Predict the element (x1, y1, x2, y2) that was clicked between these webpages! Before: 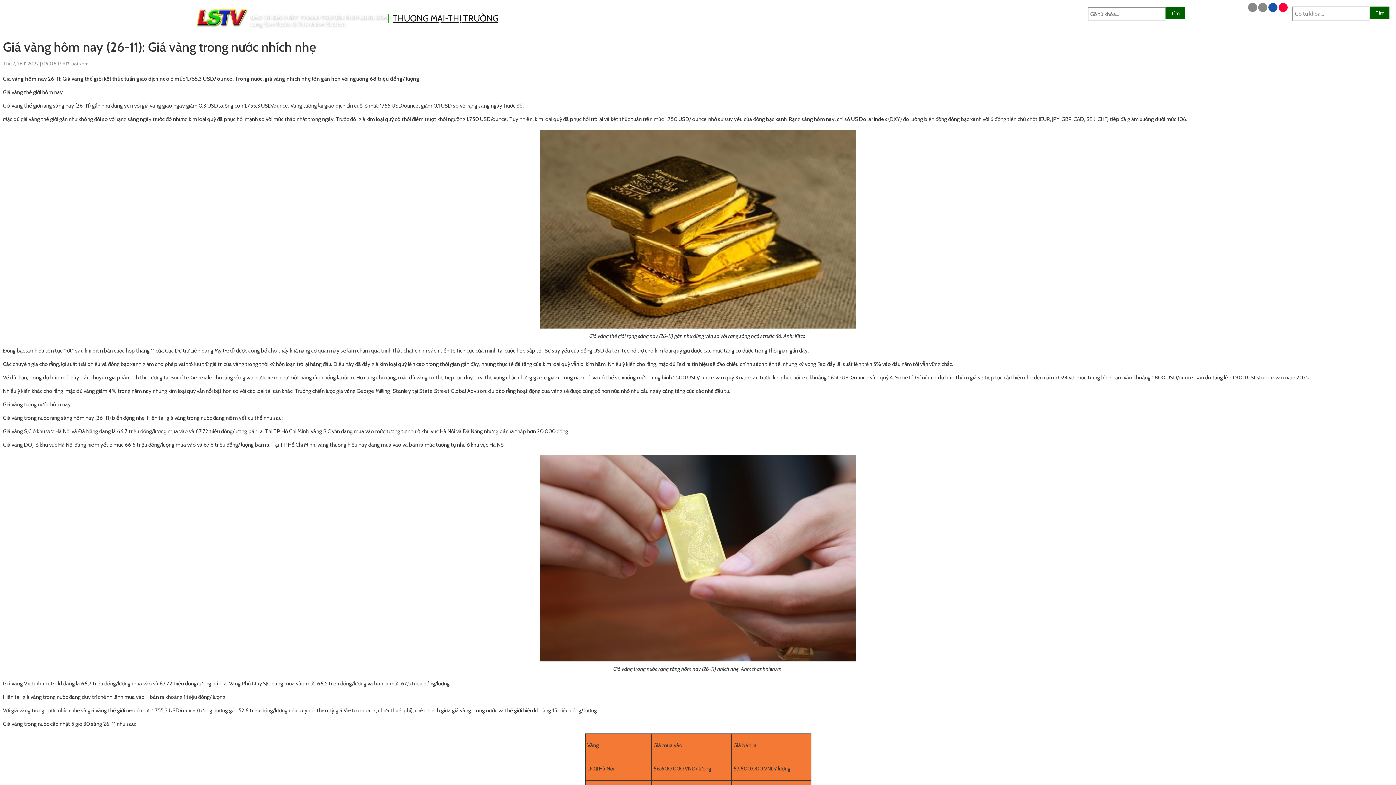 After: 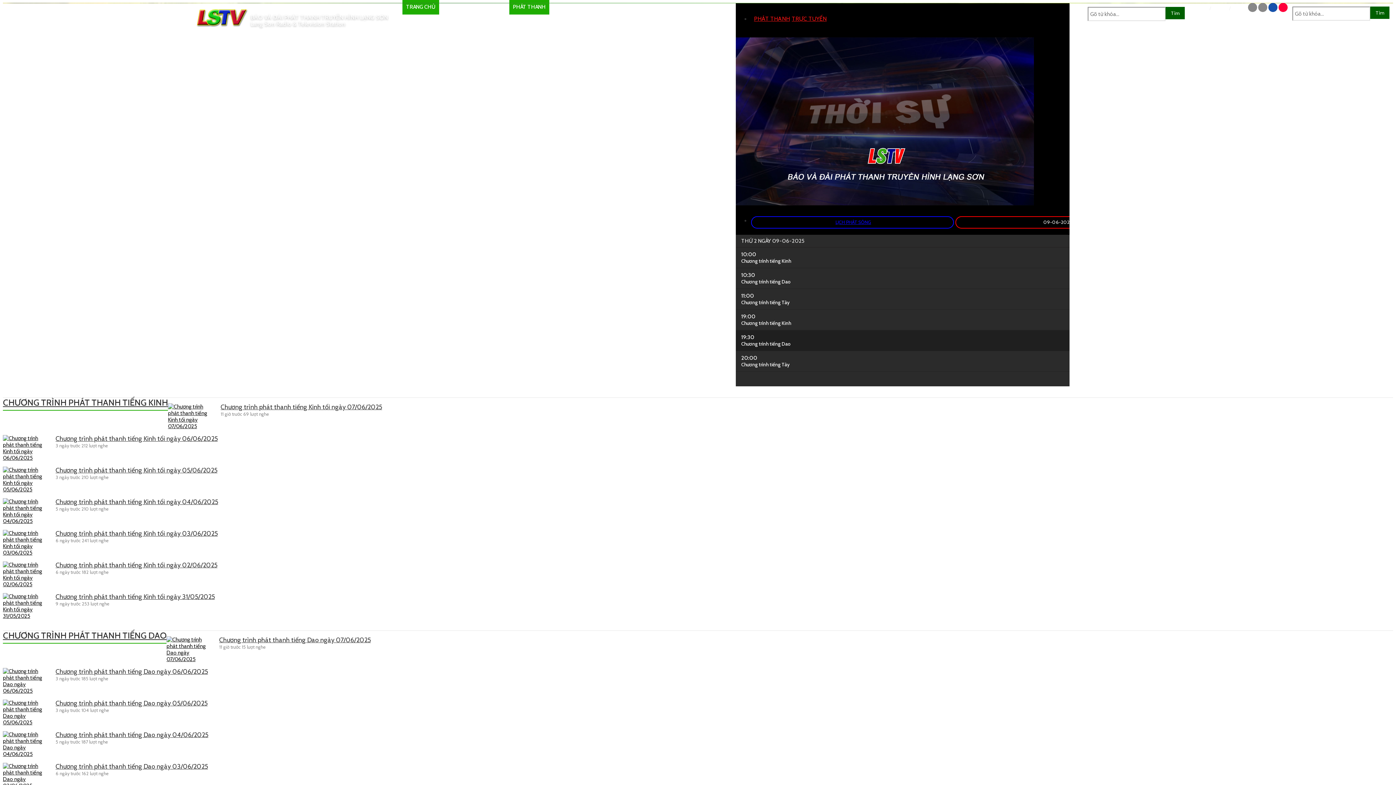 Action: bbox: (509, 0, 549, 14) label: PHÁT THANH